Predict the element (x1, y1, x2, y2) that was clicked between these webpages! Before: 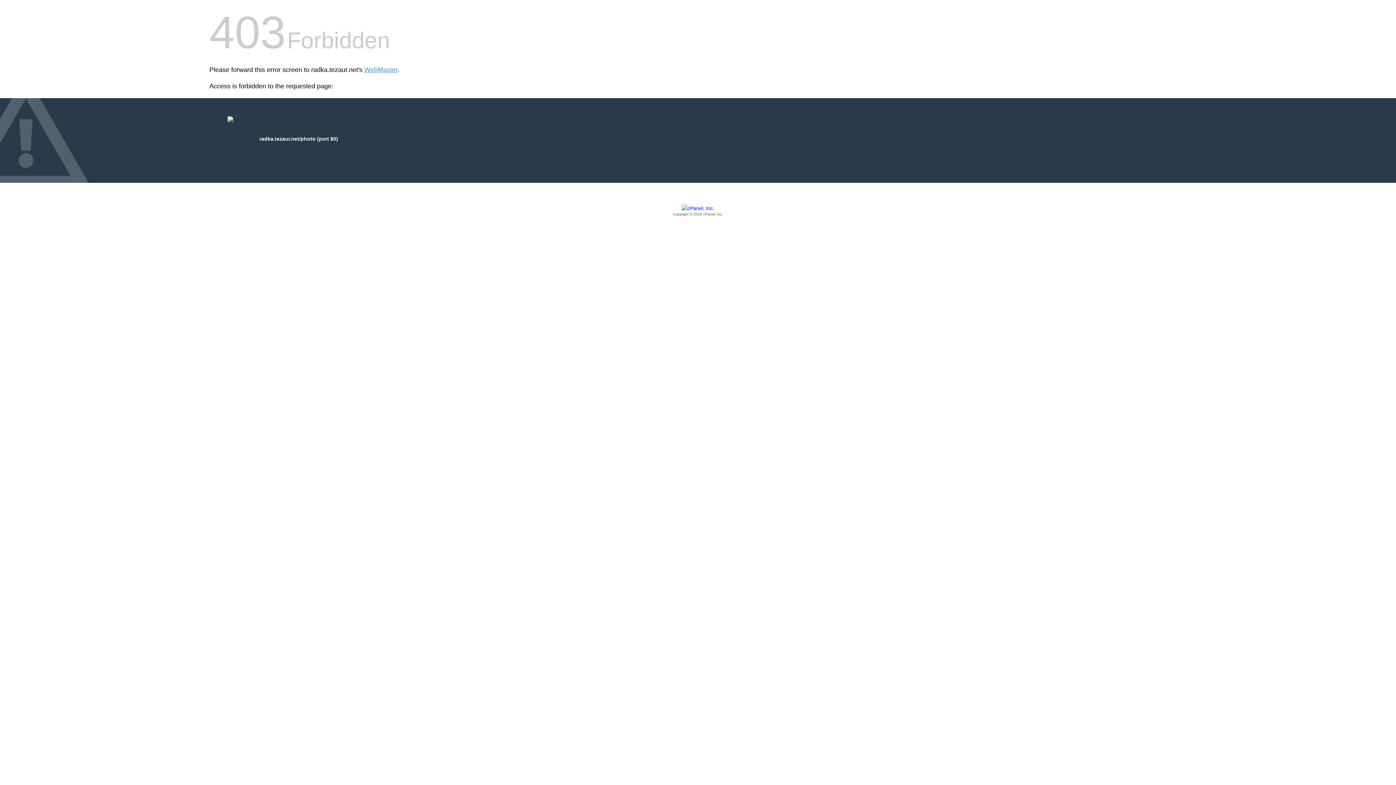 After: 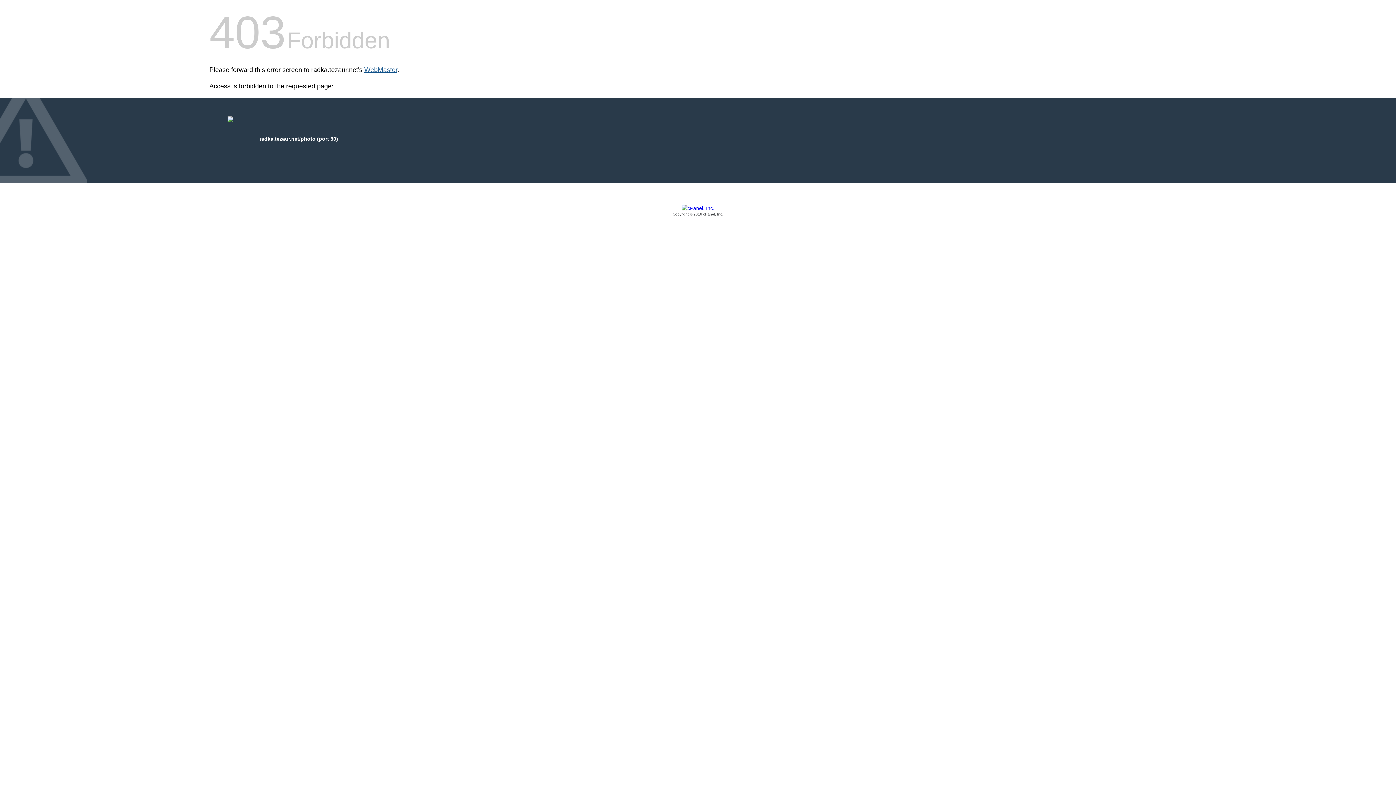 Action: label: WebMaster bbox: (364, 66, 397, 73)